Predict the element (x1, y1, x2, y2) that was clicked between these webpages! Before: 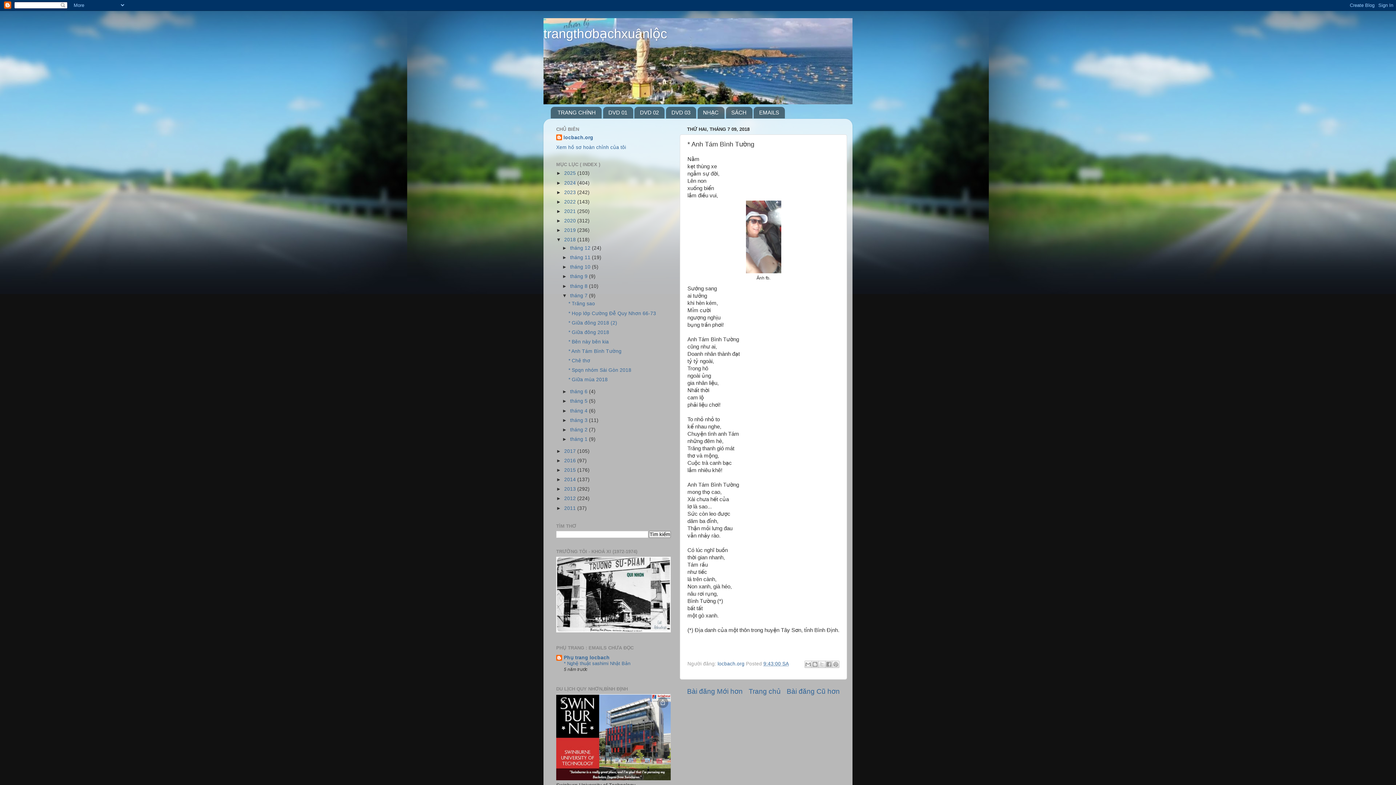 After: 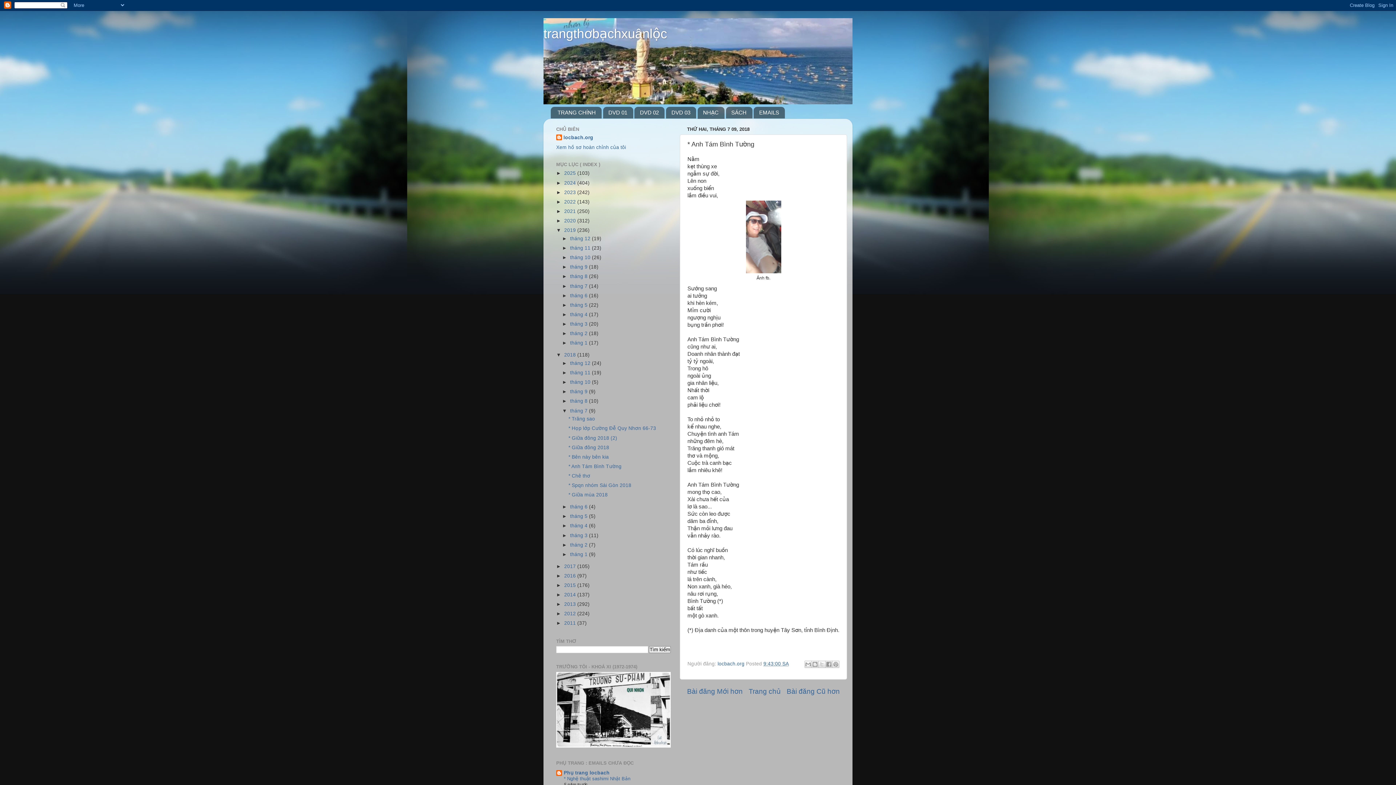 Action: label: ►   bbox: (556, 227, 564, 233)